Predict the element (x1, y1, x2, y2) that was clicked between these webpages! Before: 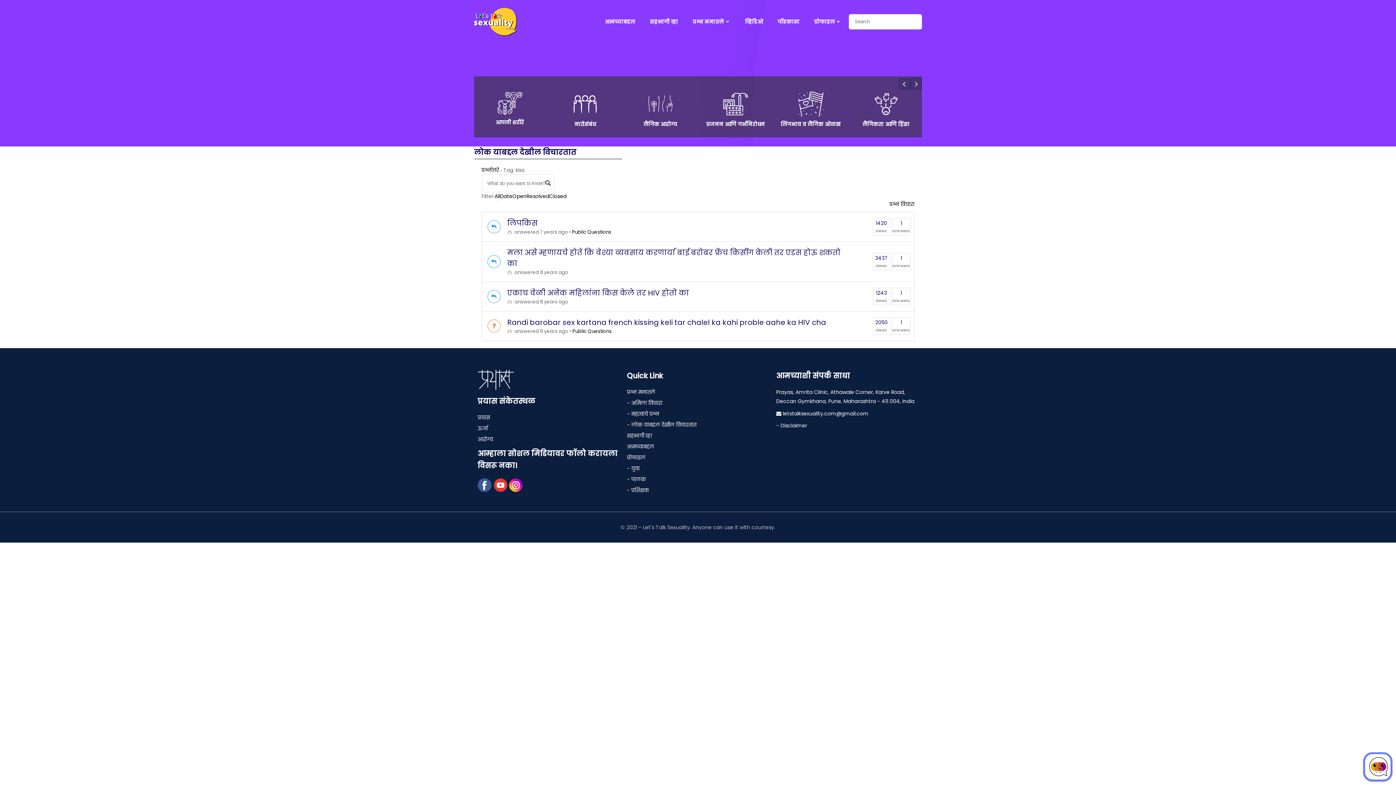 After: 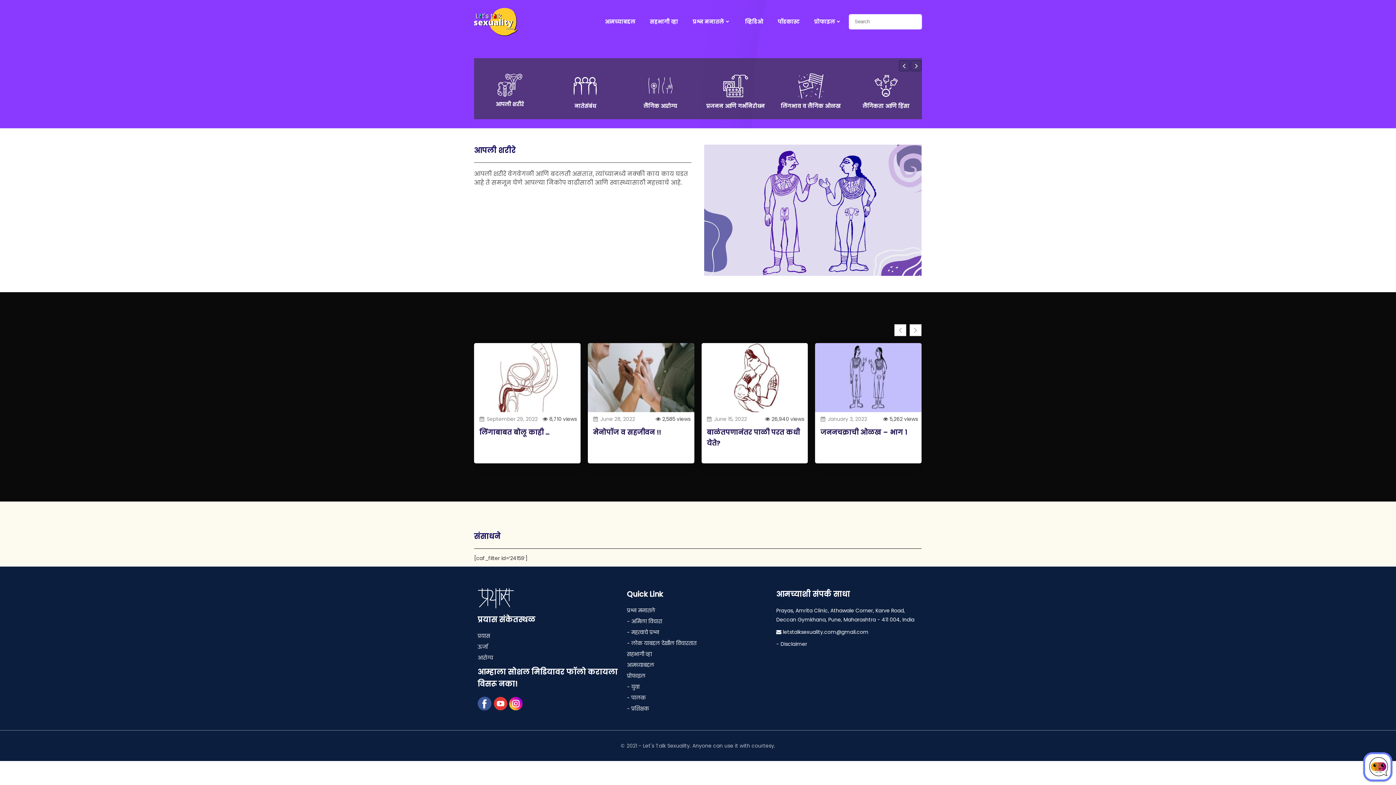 Action: bbox: (497, 99, 522, 106)